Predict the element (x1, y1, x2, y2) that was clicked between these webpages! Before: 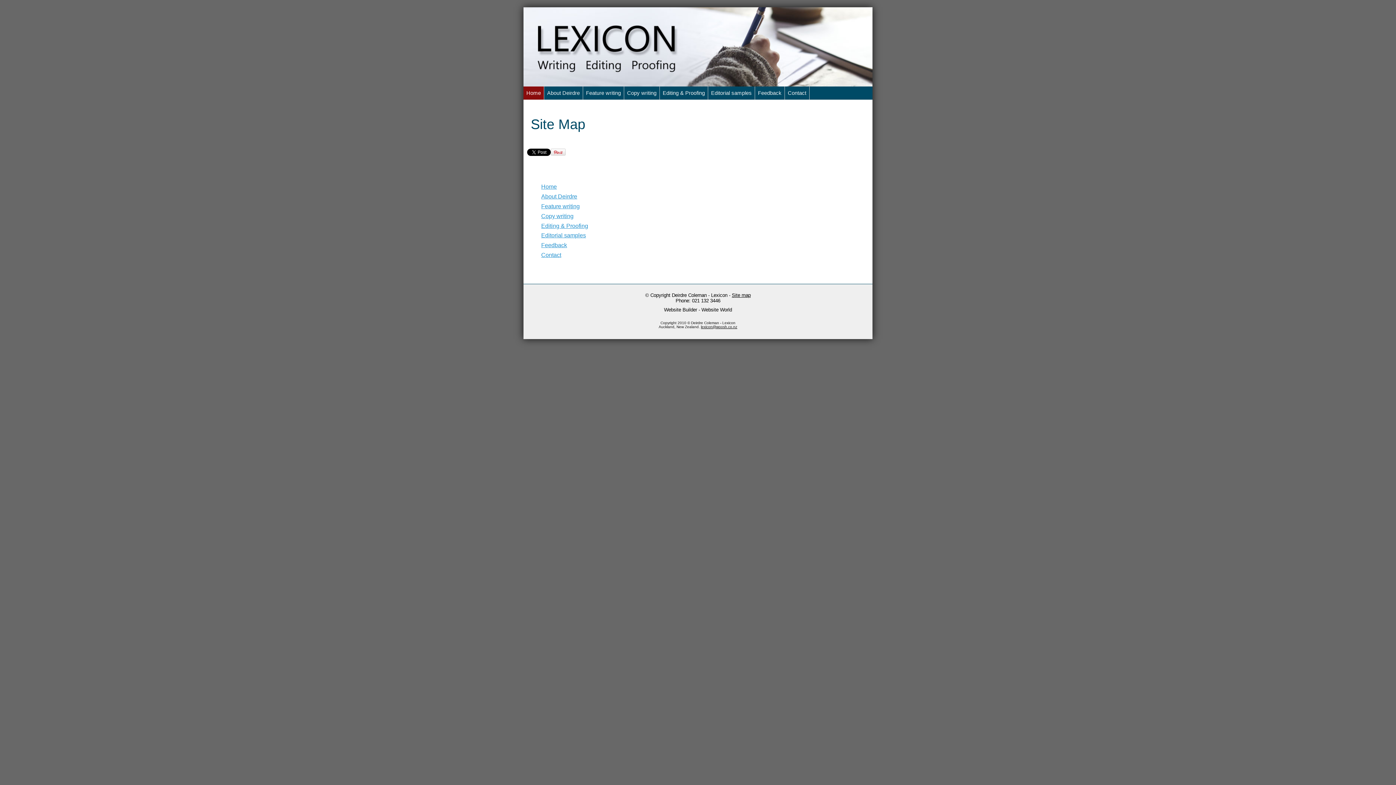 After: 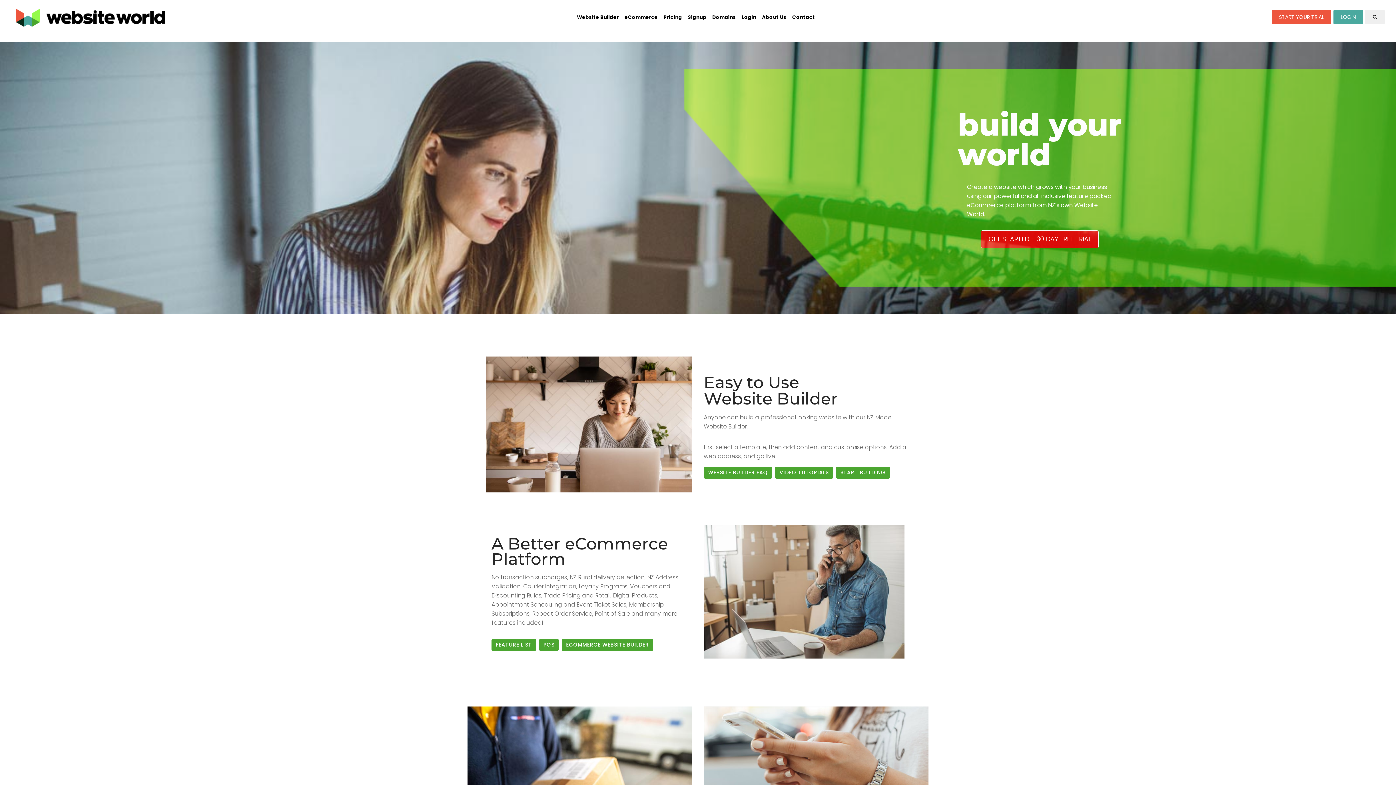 Action: bbox: (664, 307, 732, 312) label: Website Builder - Website World